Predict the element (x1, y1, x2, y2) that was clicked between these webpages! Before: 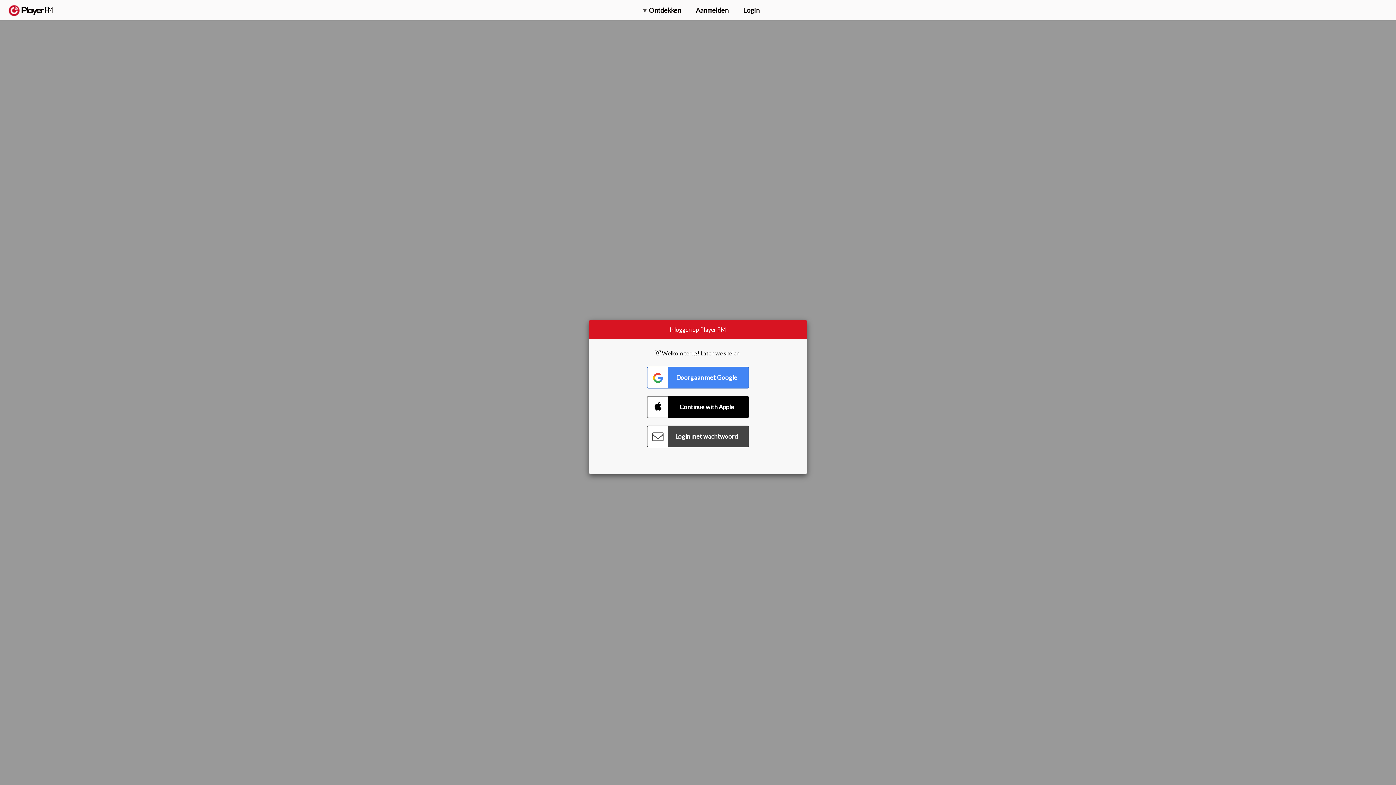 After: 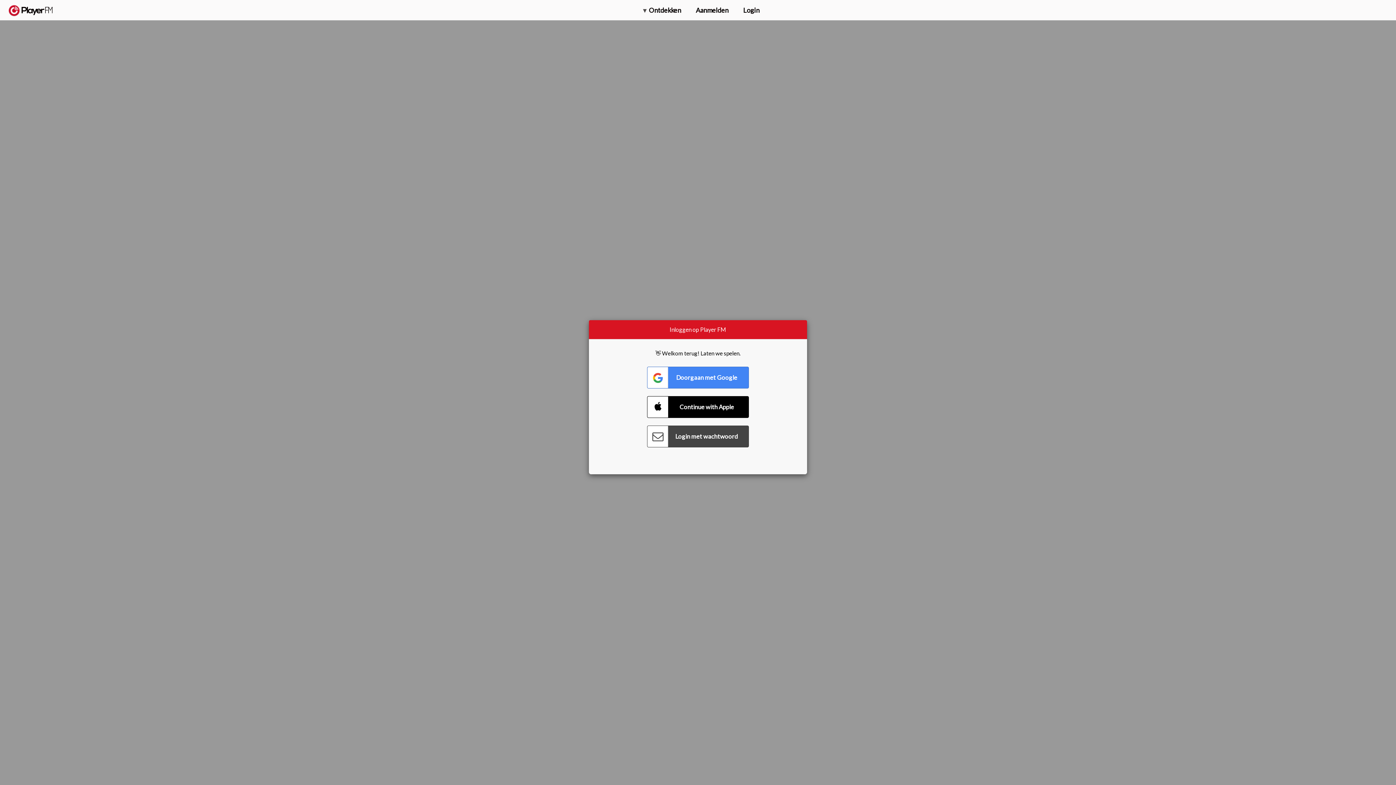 Action: bbox: (1315, 2, 1349, 14) label: Upgraden